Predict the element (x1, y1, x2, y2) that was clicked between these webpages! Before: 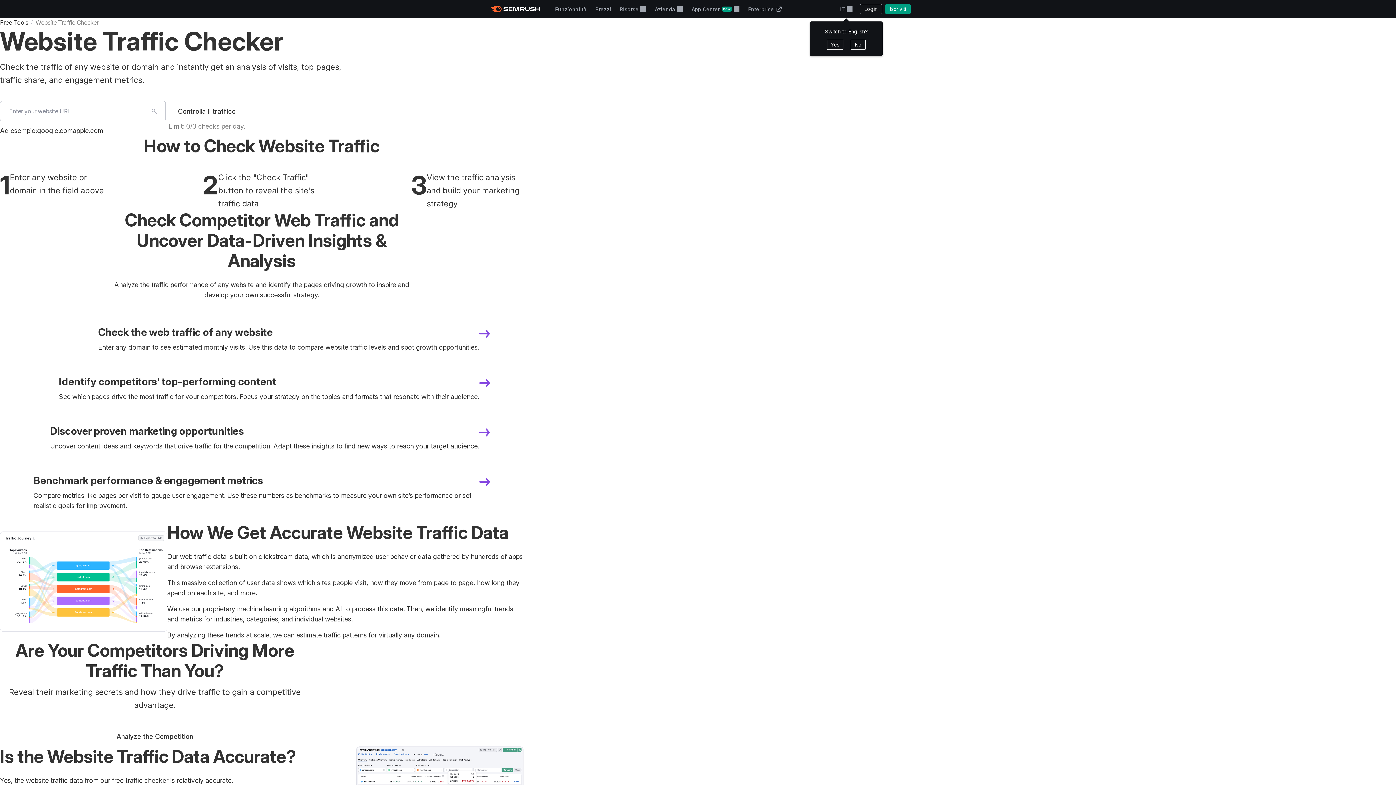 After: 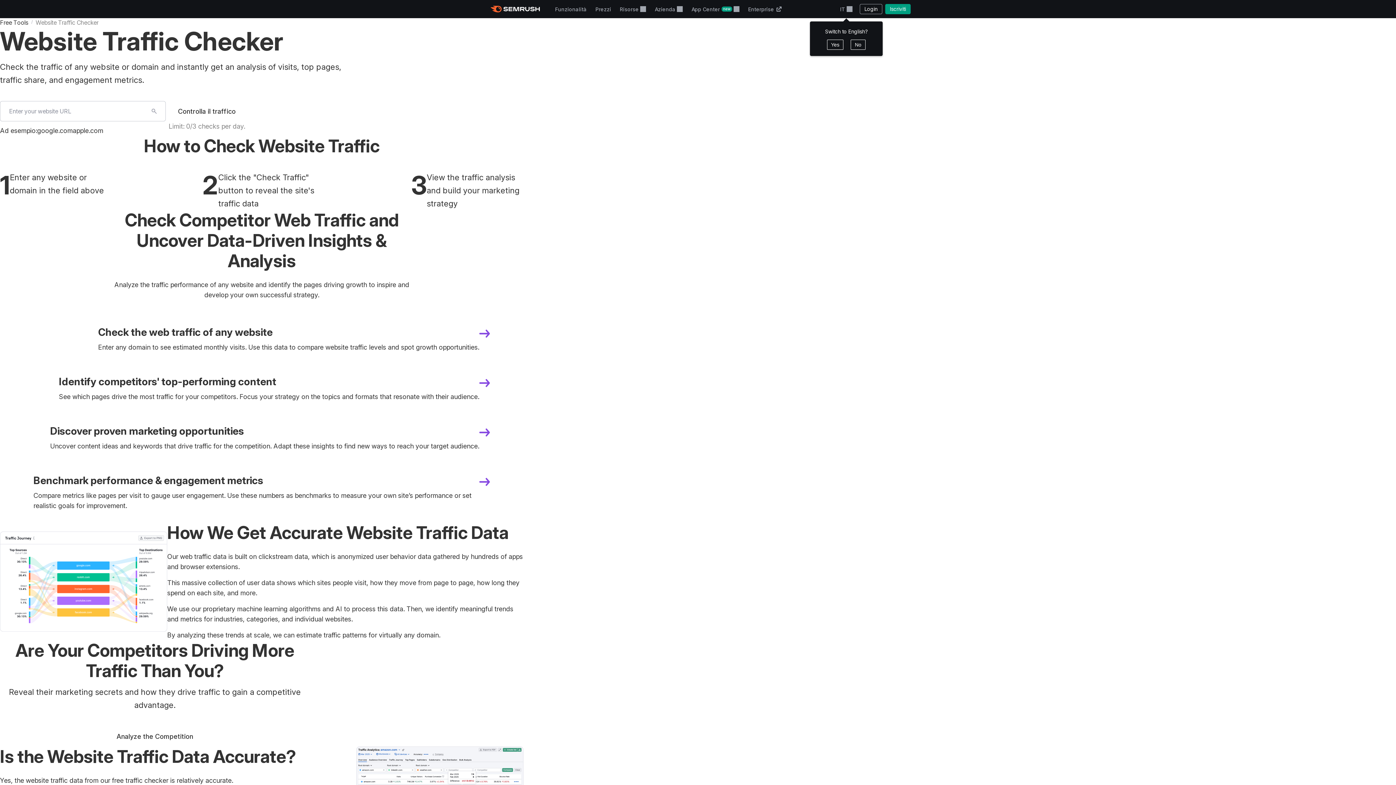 Action: bbox: (0, 101, 165, 121)